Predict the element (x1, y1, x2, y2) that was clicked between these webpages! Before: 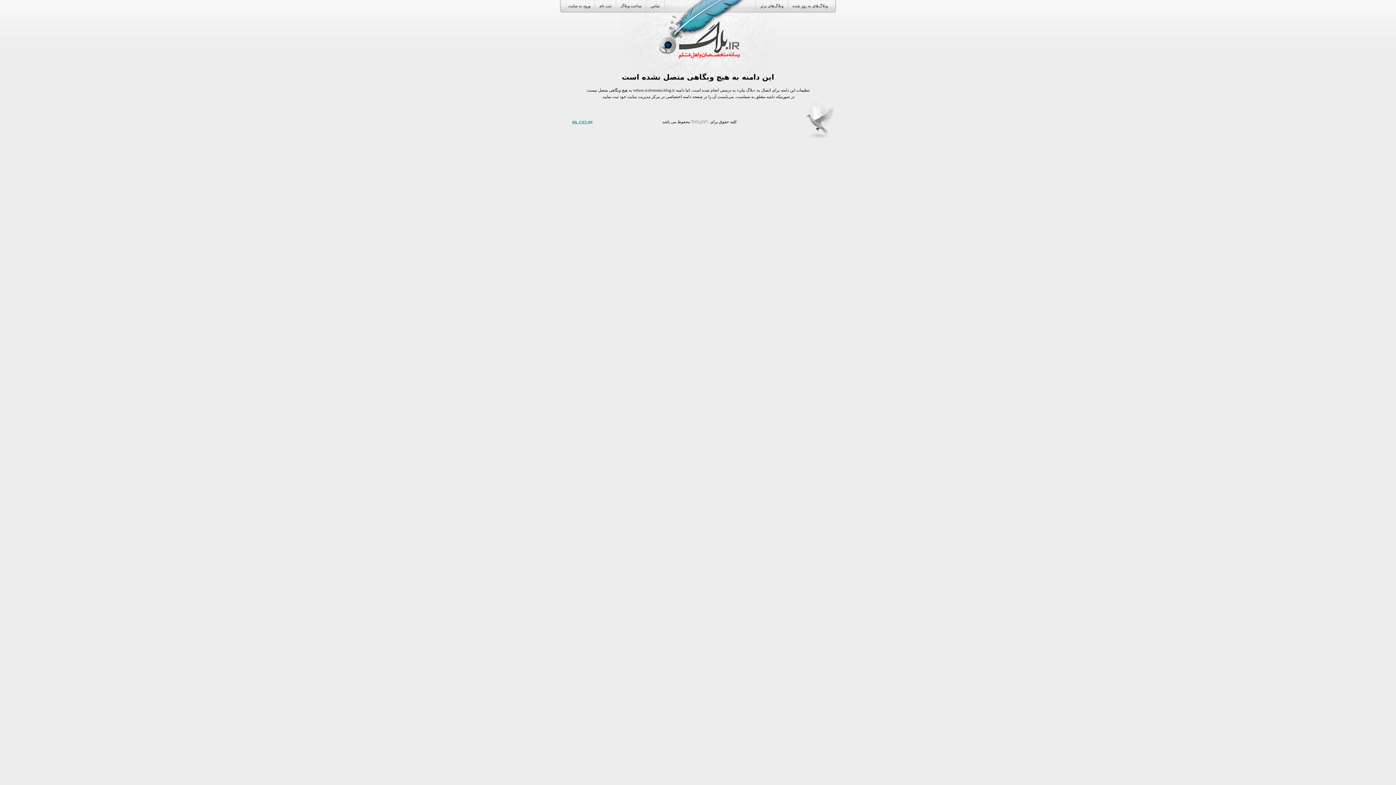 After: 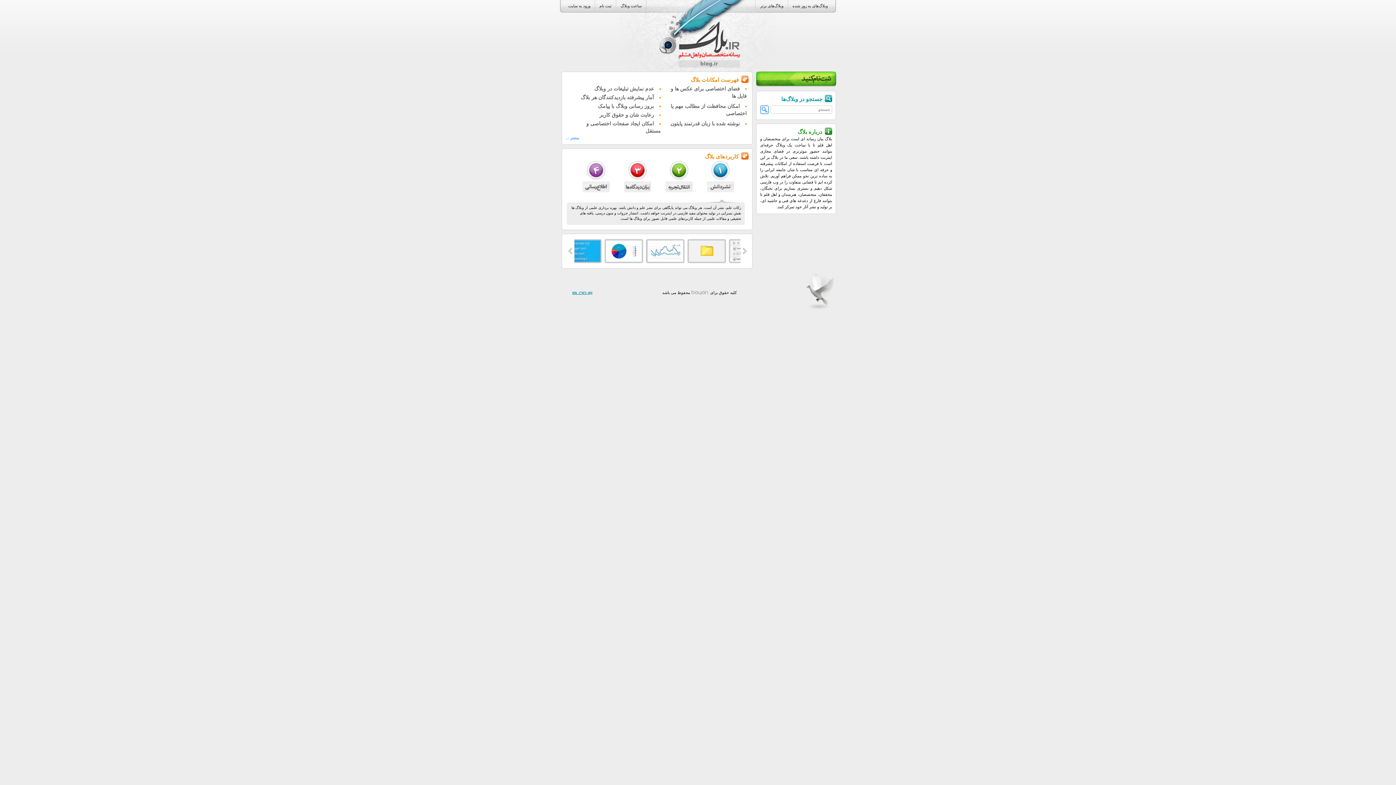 Action: bbox: (572, 119, 592, 124)